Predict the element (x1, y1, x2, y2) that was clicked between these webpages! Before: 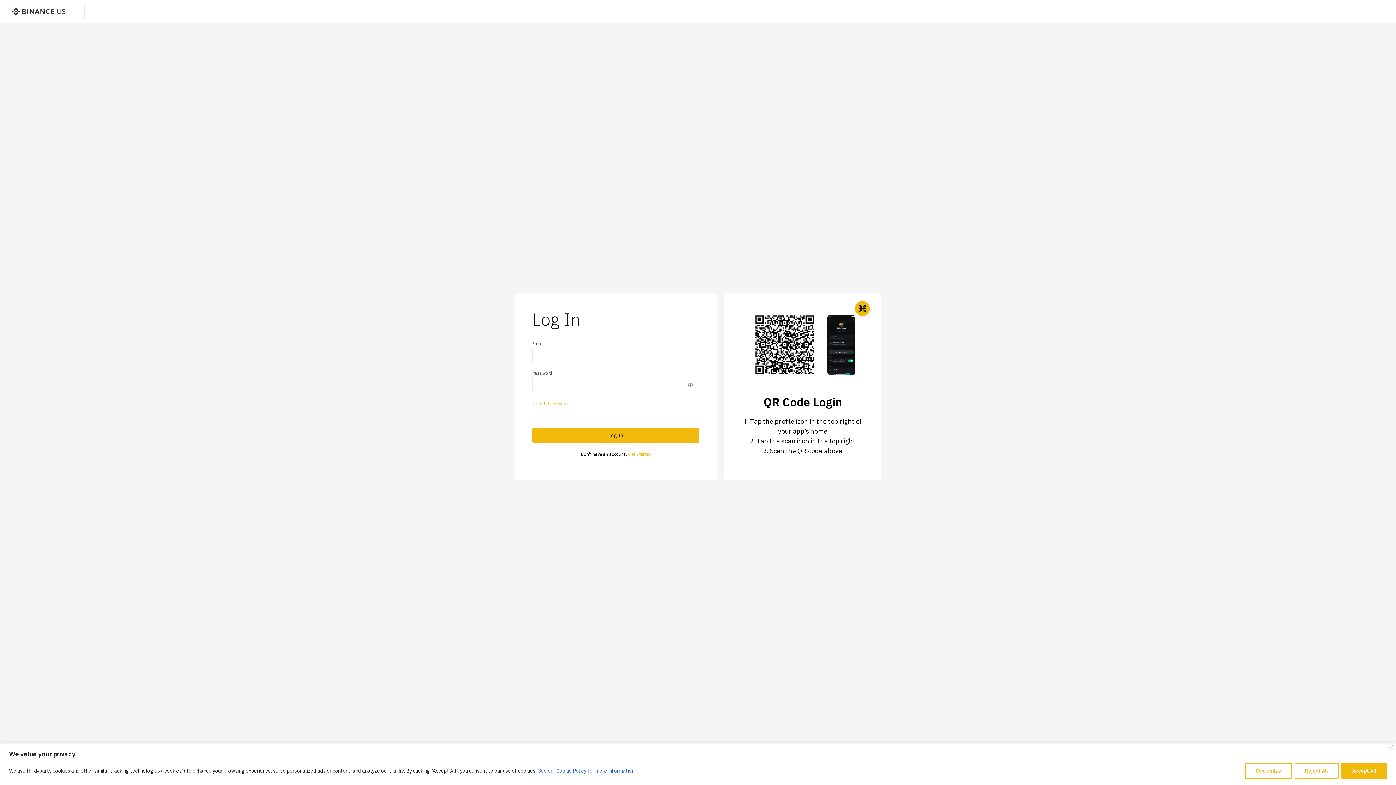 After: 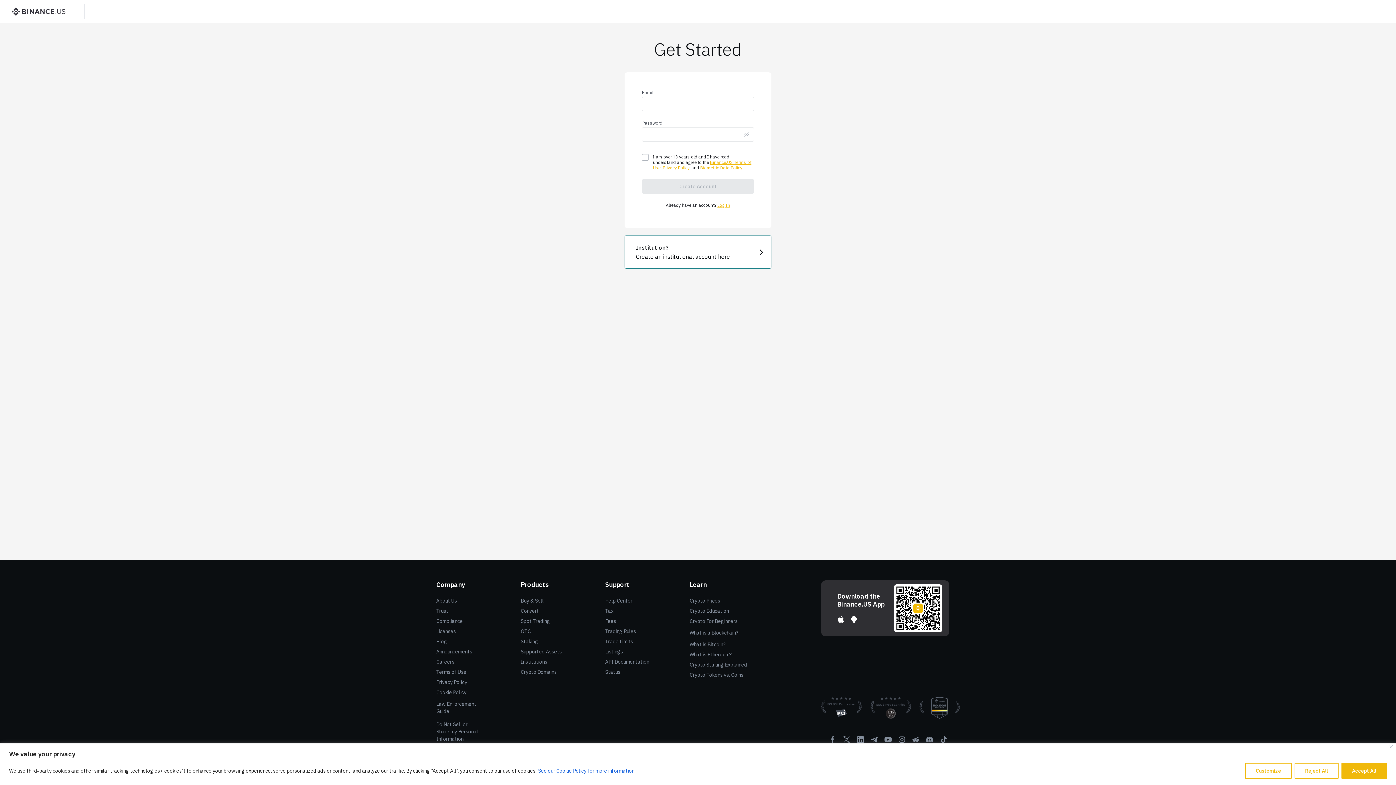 Action: label: Get Started bbox: (628, 451, 650, 457)